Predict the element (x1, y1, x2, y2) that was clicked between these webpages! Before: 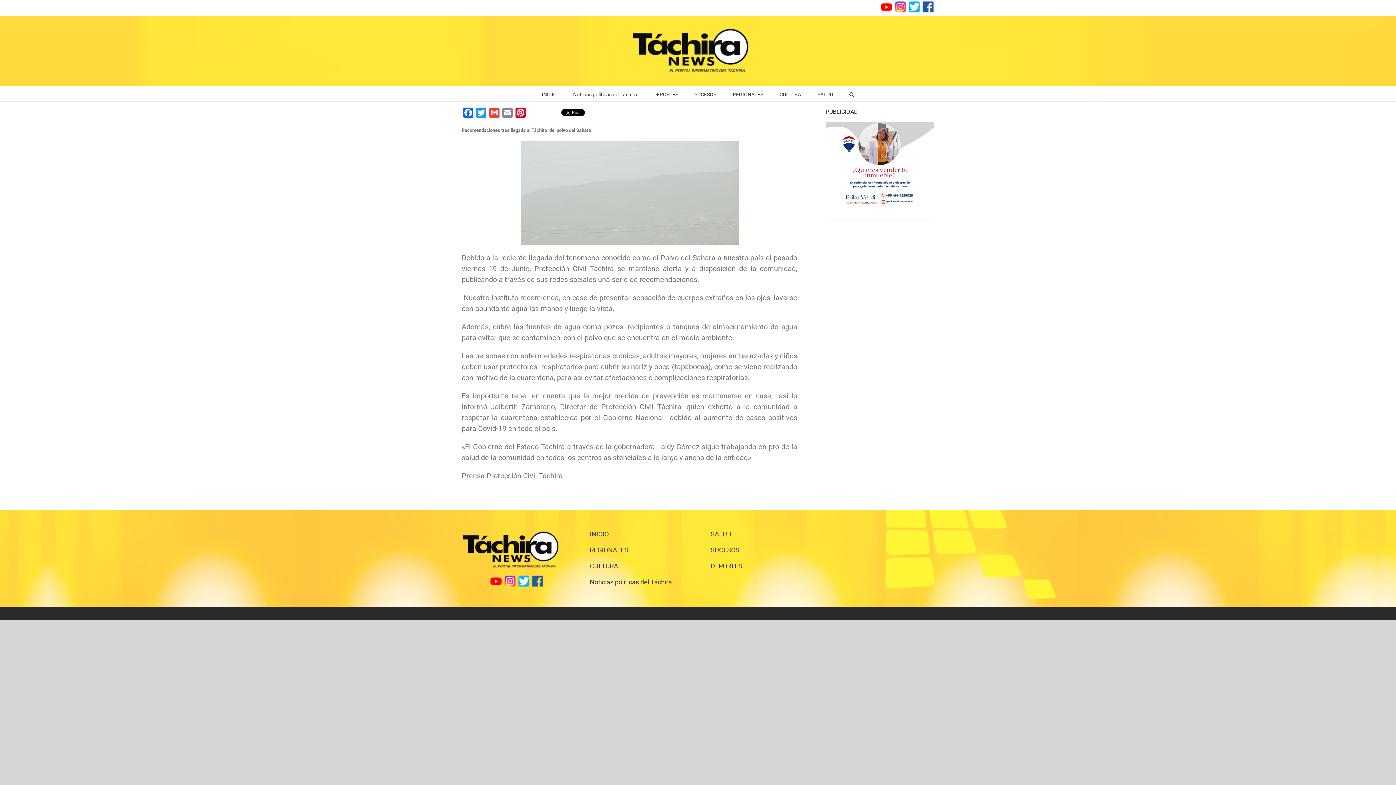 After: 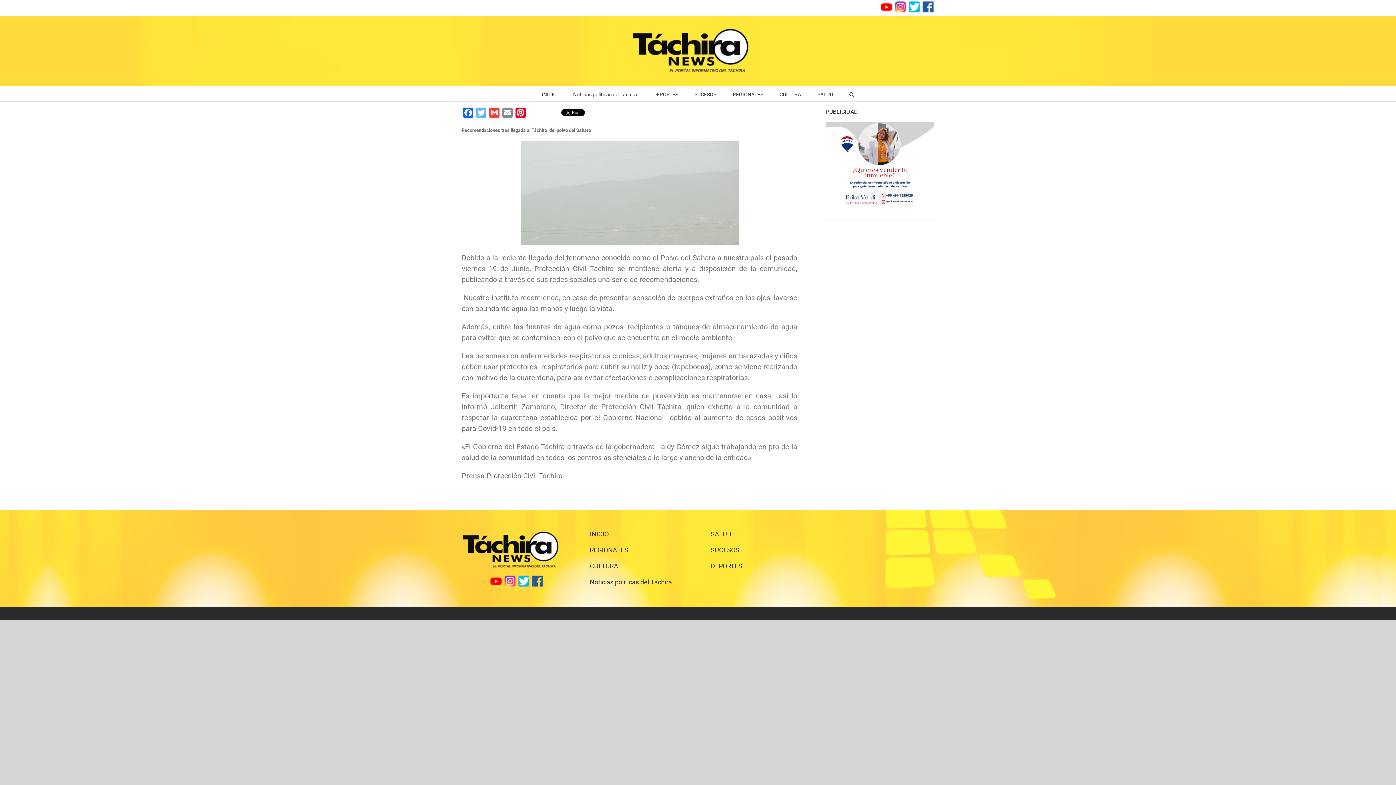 Action: bbox: (474, 107, 488, 121) label: Twitter